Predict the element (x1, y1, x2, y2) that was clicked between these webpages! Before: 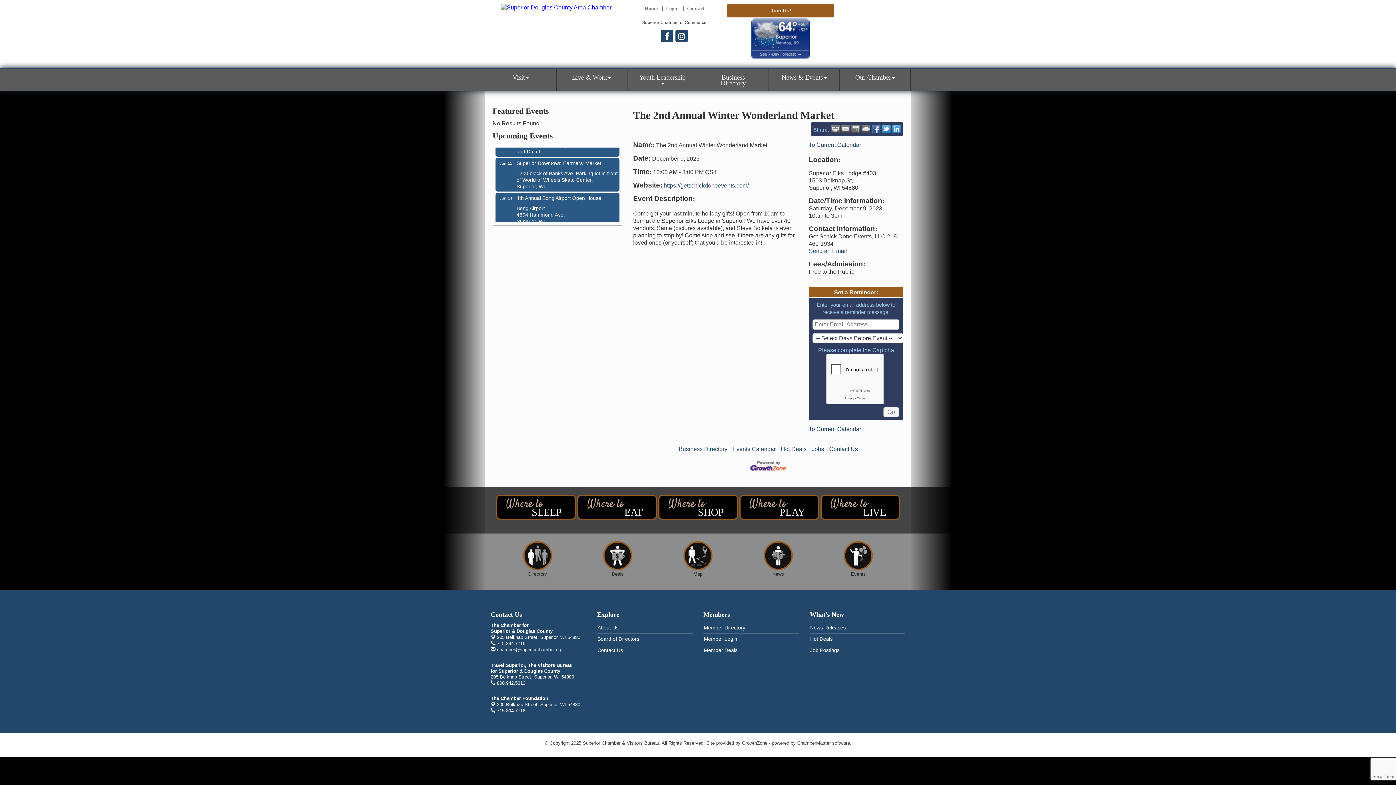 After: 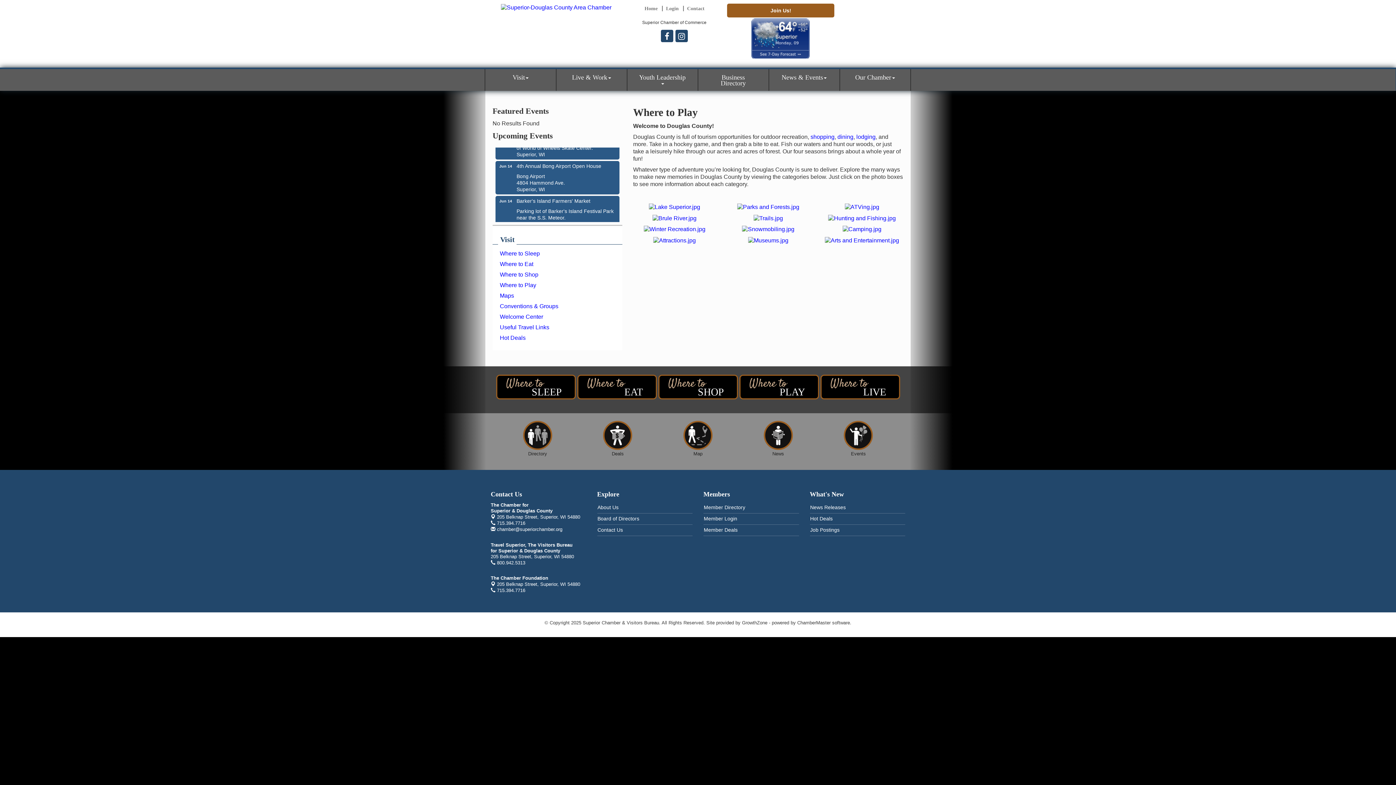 Action: bbox: (739, 495, 819, 520) label: PLAY